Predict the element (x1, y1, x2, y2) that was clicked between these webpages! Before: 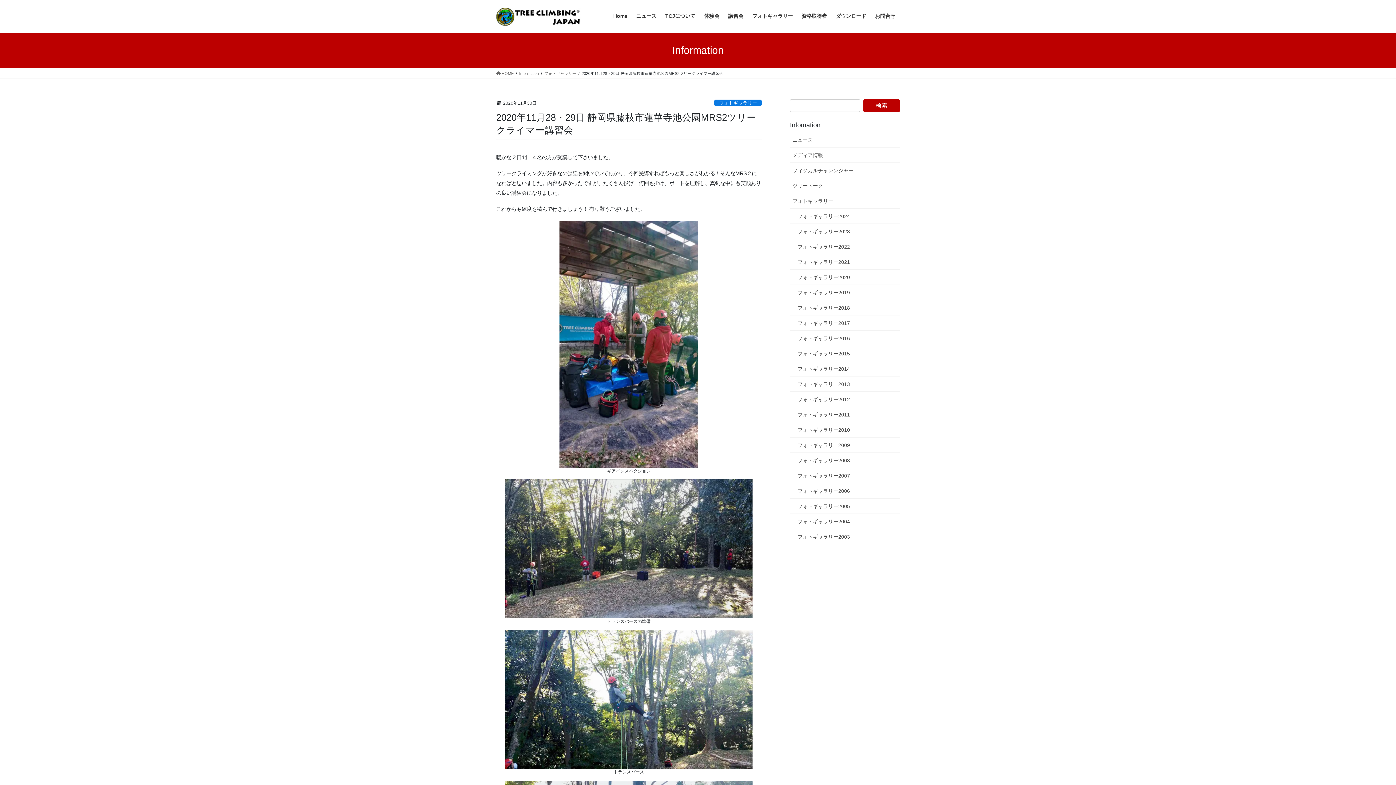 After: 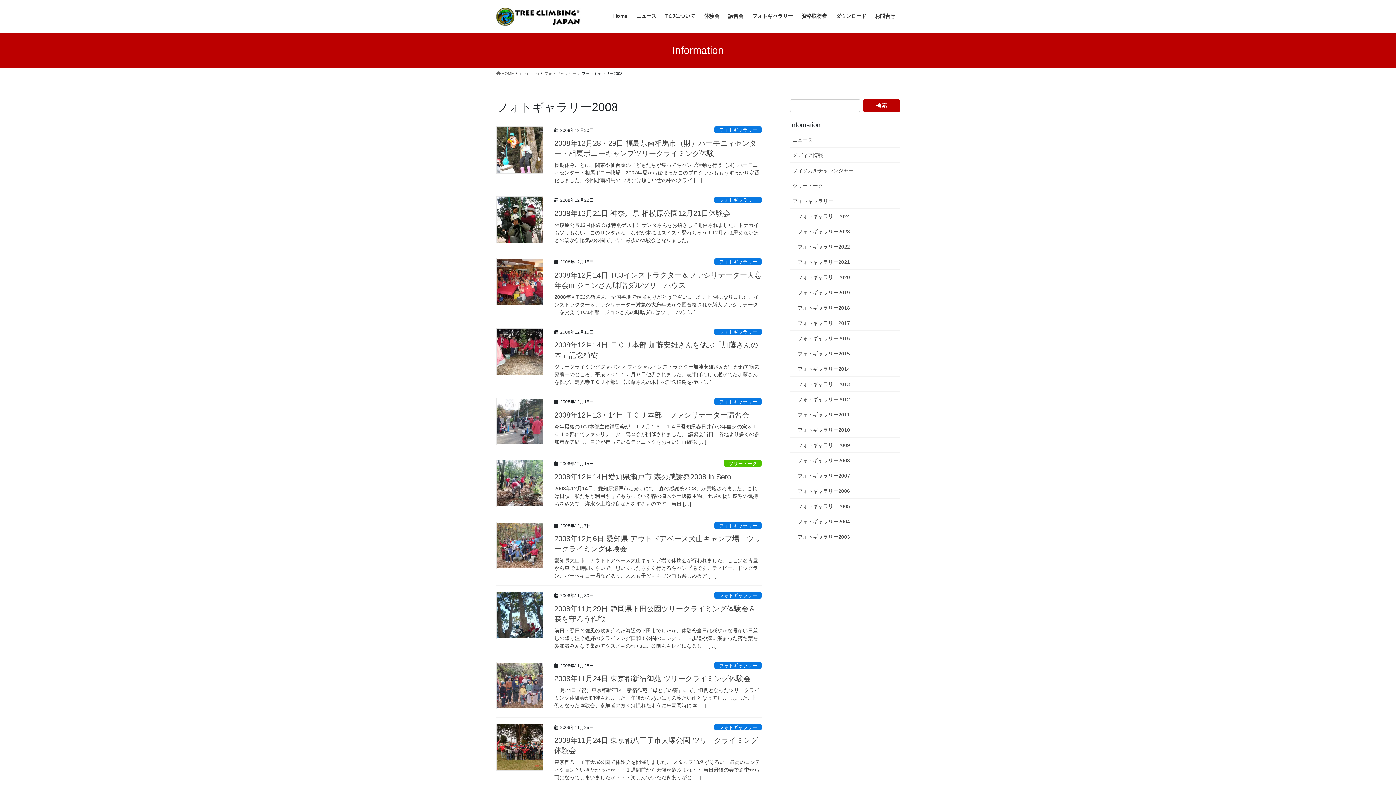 Action: bbox: (790, 453, 900, 468) label: フォトギャラリー2008